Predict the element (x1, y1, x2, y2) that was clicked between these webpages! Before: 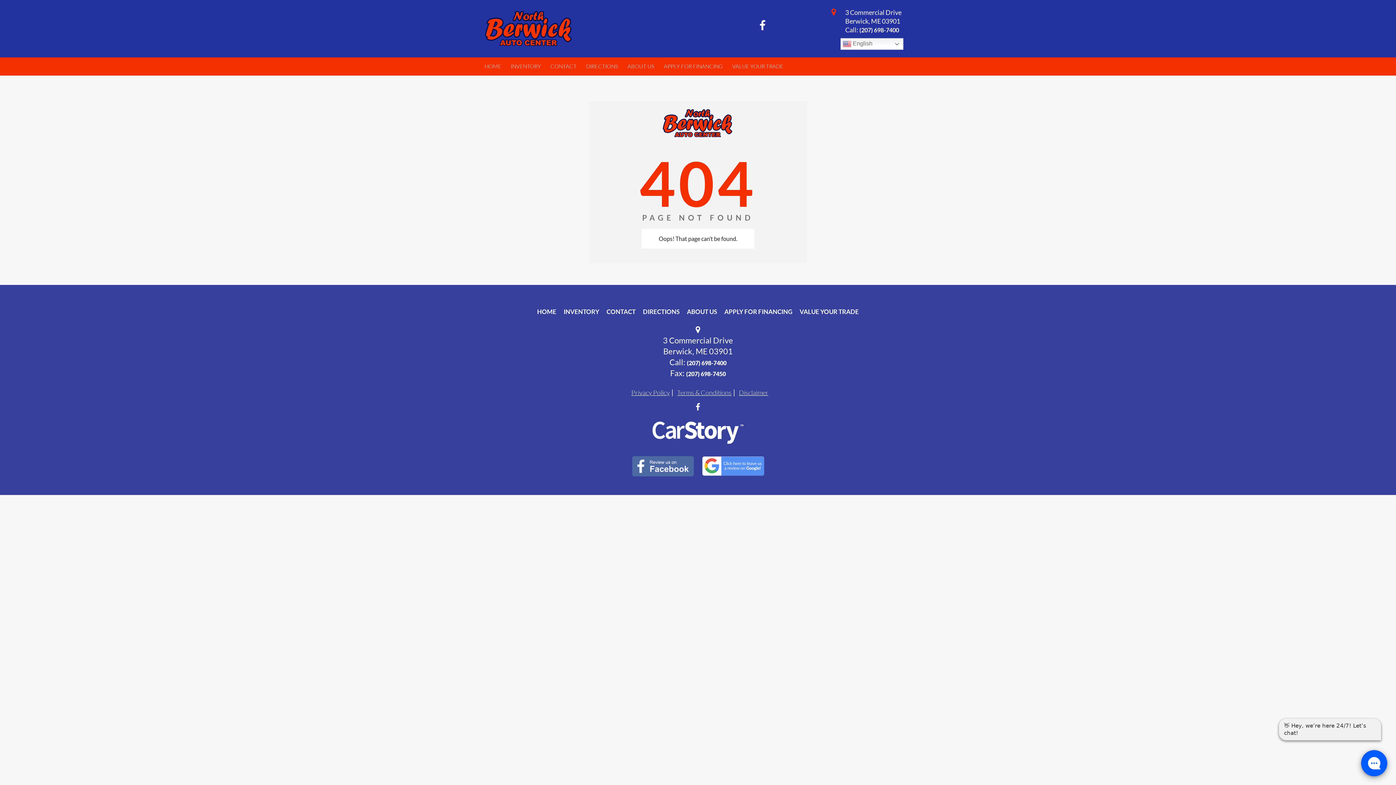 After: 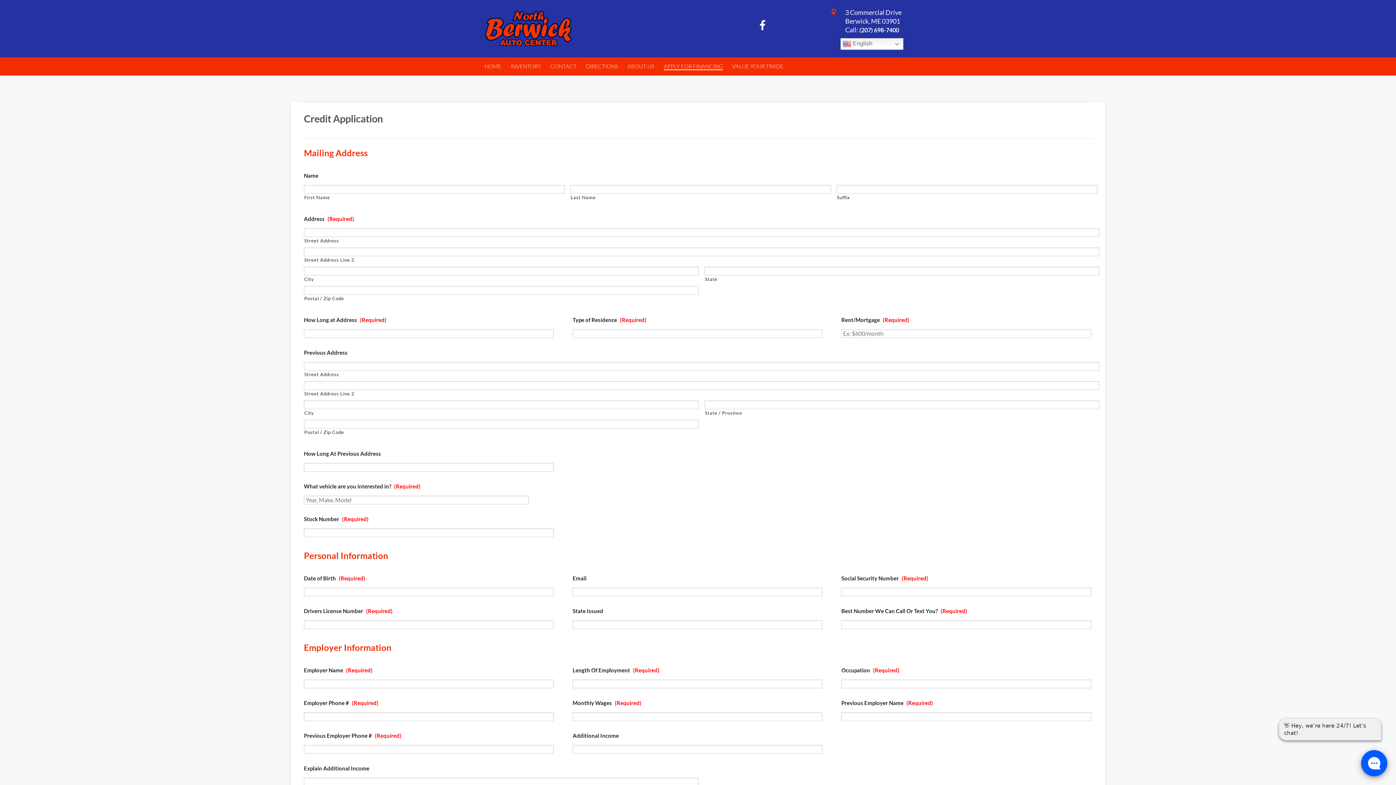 Action: bbox: (659, 57, 727, 75) label: APPLY FOR FINANCING